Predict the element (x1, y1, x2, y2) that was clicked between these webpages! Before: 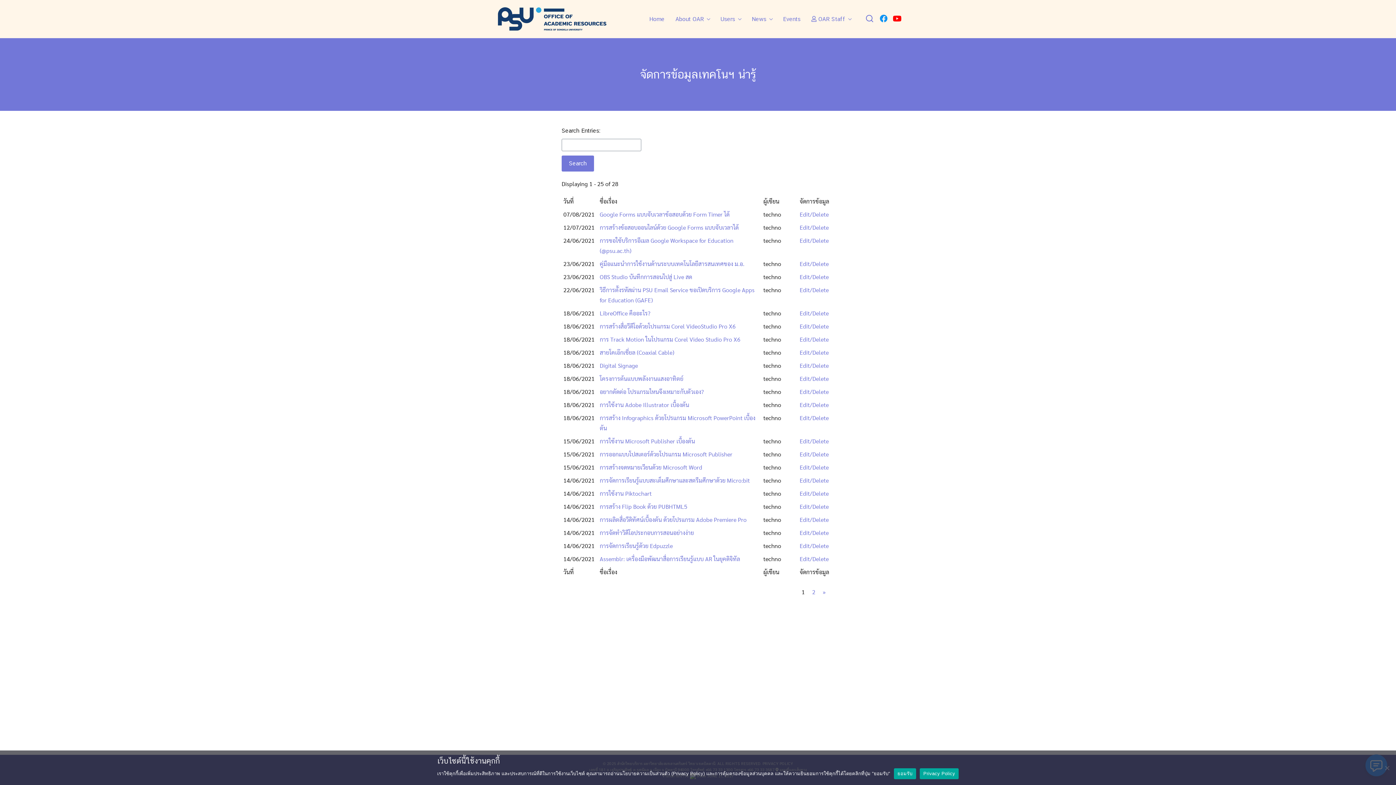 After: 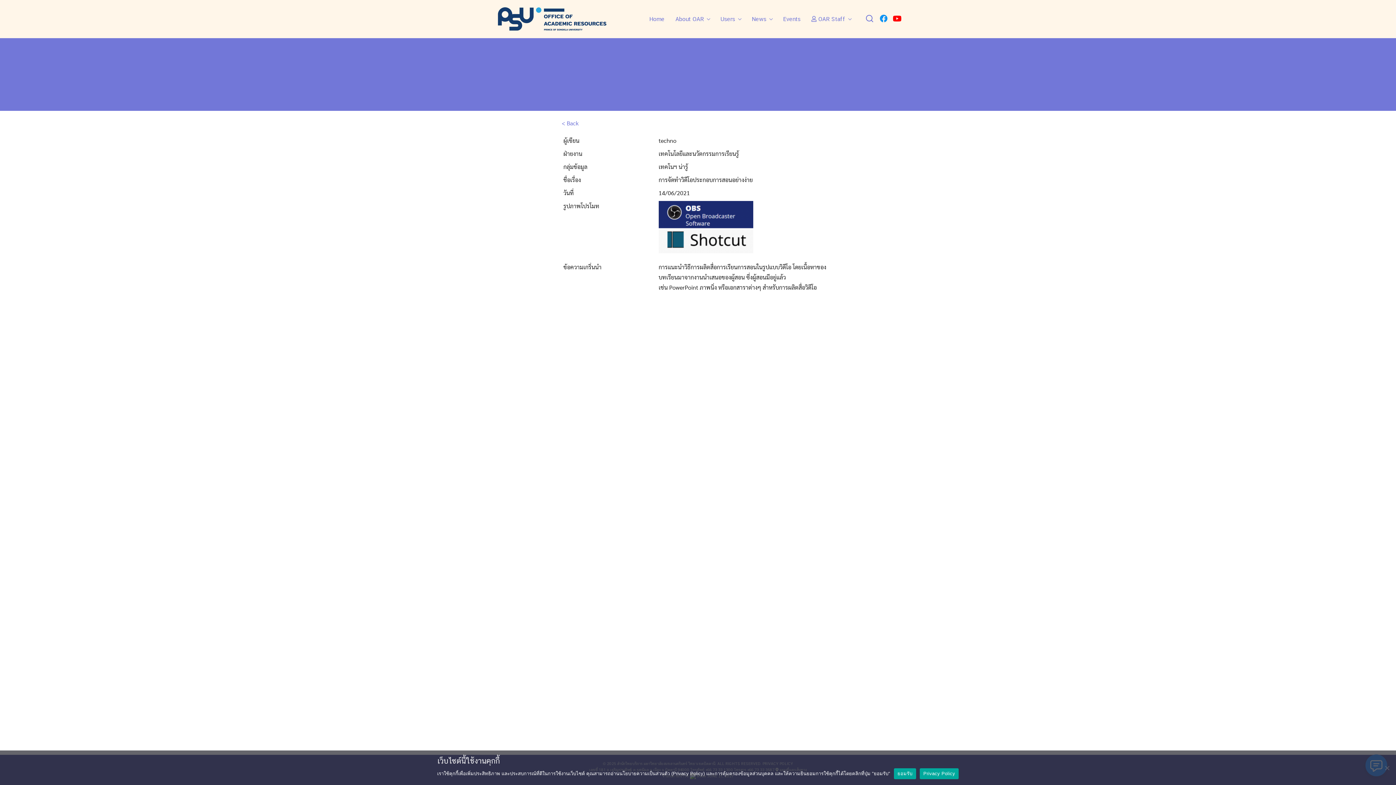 Action: label: Edit/Delete bbox: (799, 529, 829, 536)